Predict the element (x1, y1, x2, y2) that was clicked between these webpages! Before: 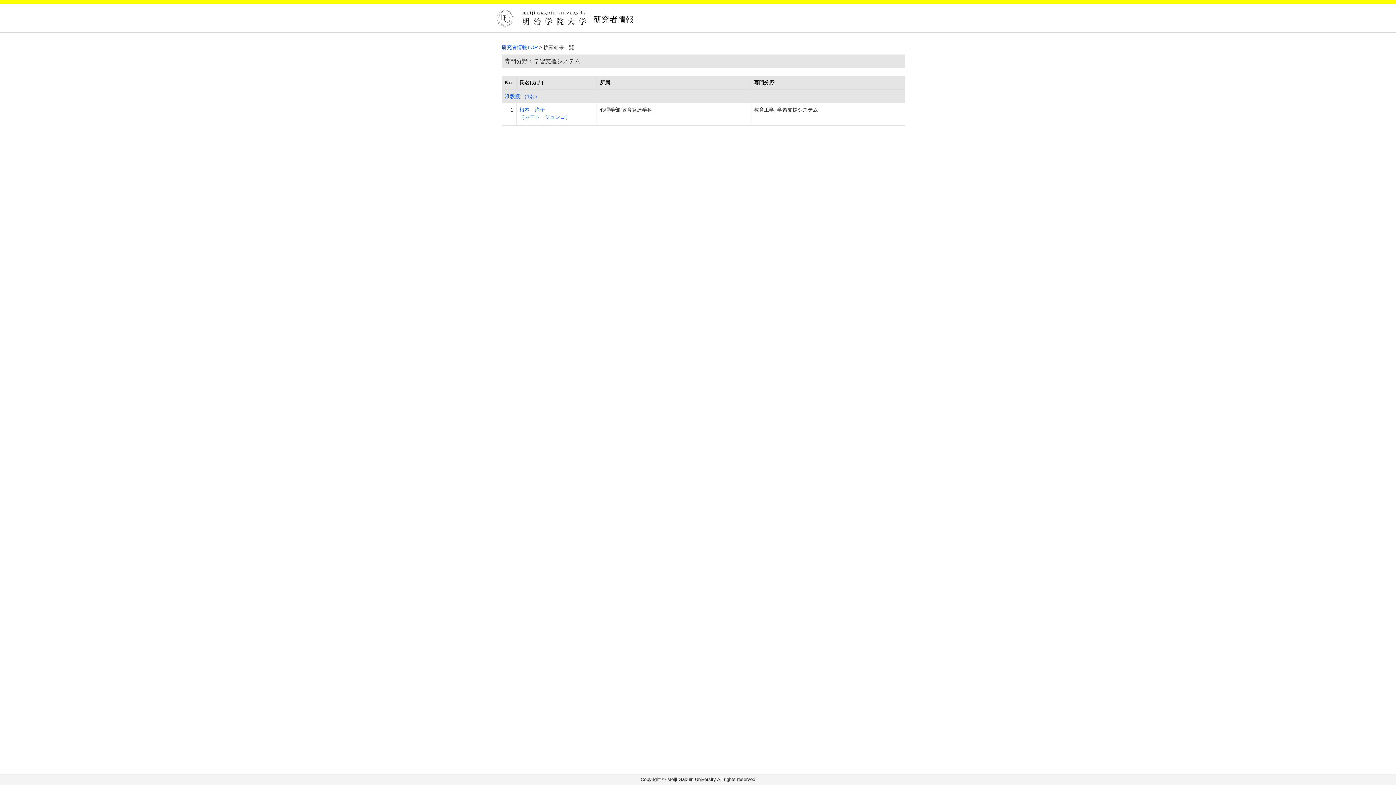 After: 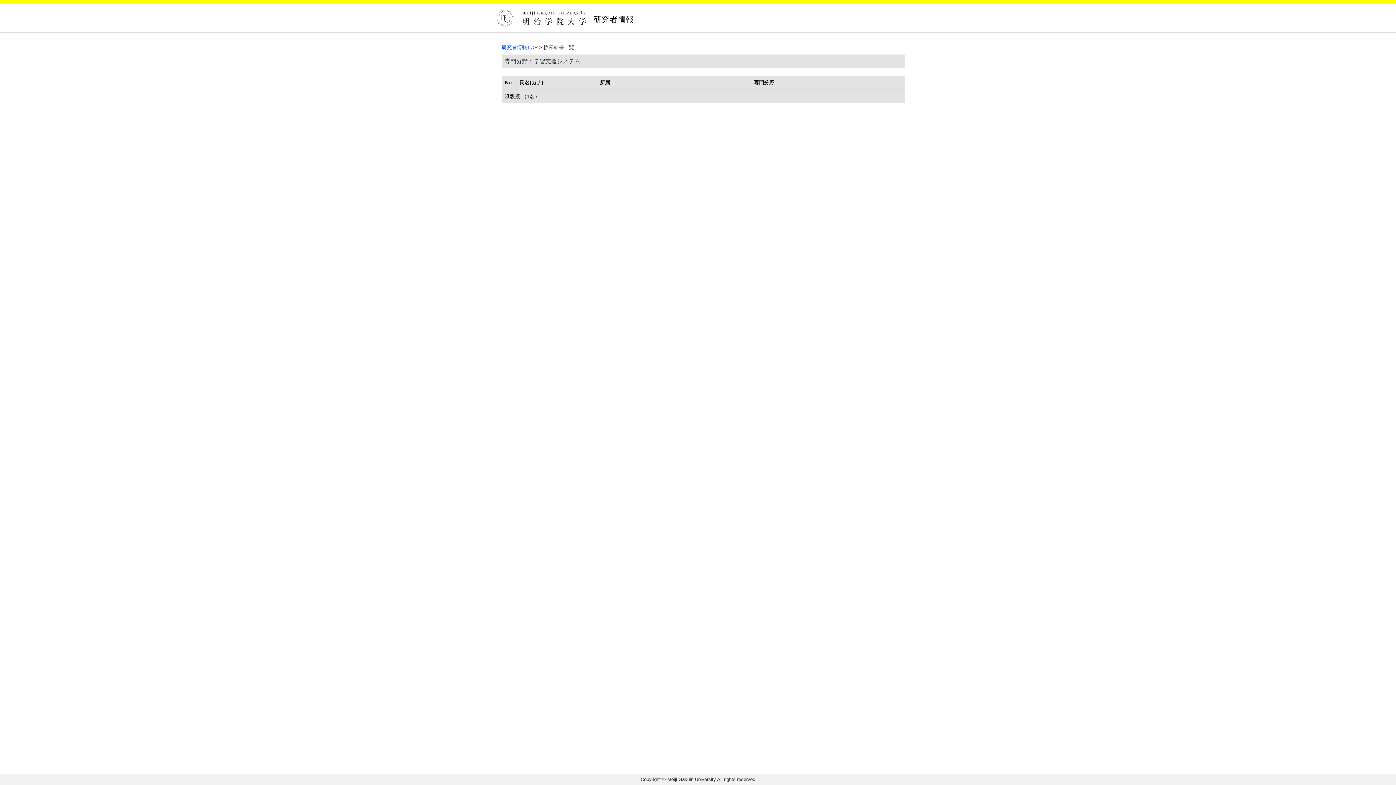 Action: bbox: (505, 93, 540, 99) label: 准教授 （1名）